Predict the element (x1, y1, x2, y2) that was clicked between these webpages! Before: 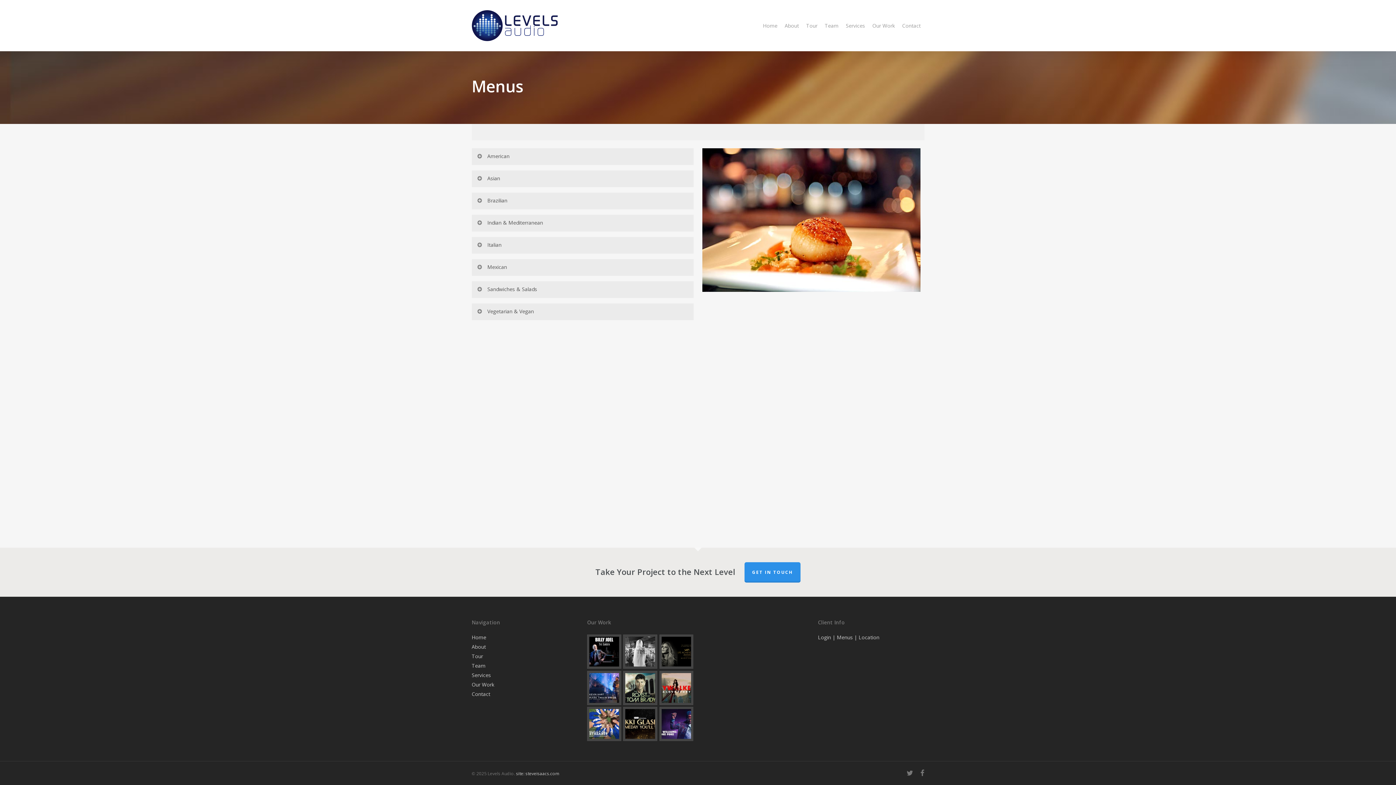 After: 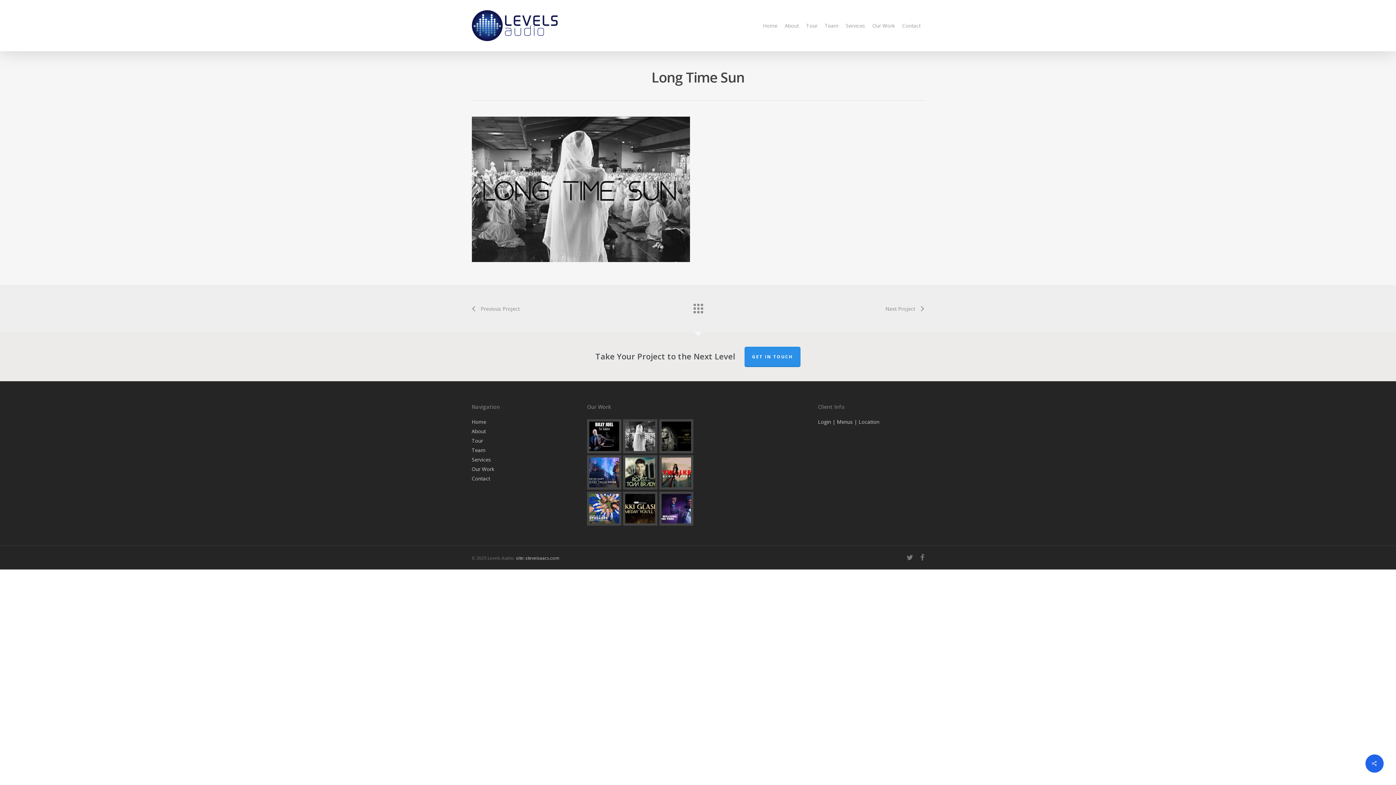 Action: bbox: (623, 635, 657, 669)